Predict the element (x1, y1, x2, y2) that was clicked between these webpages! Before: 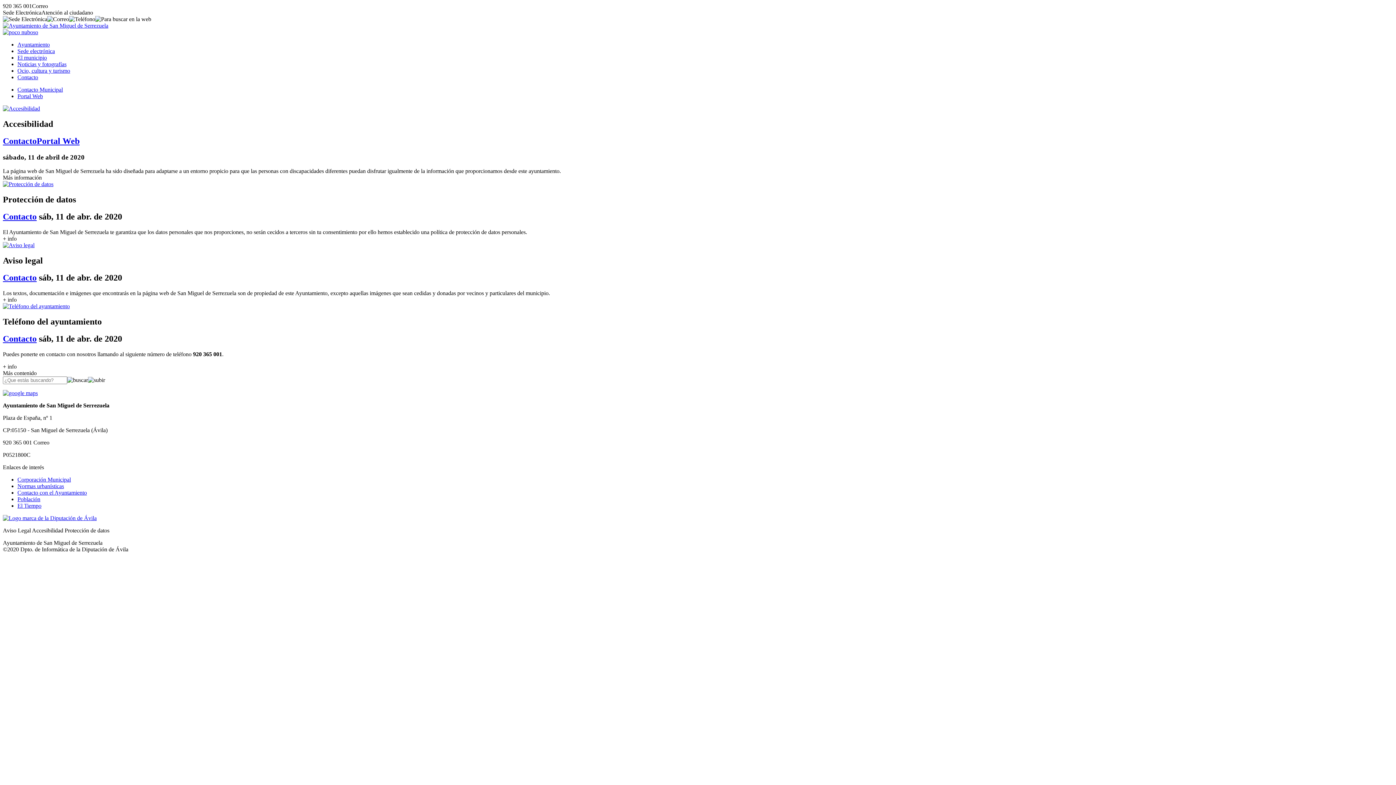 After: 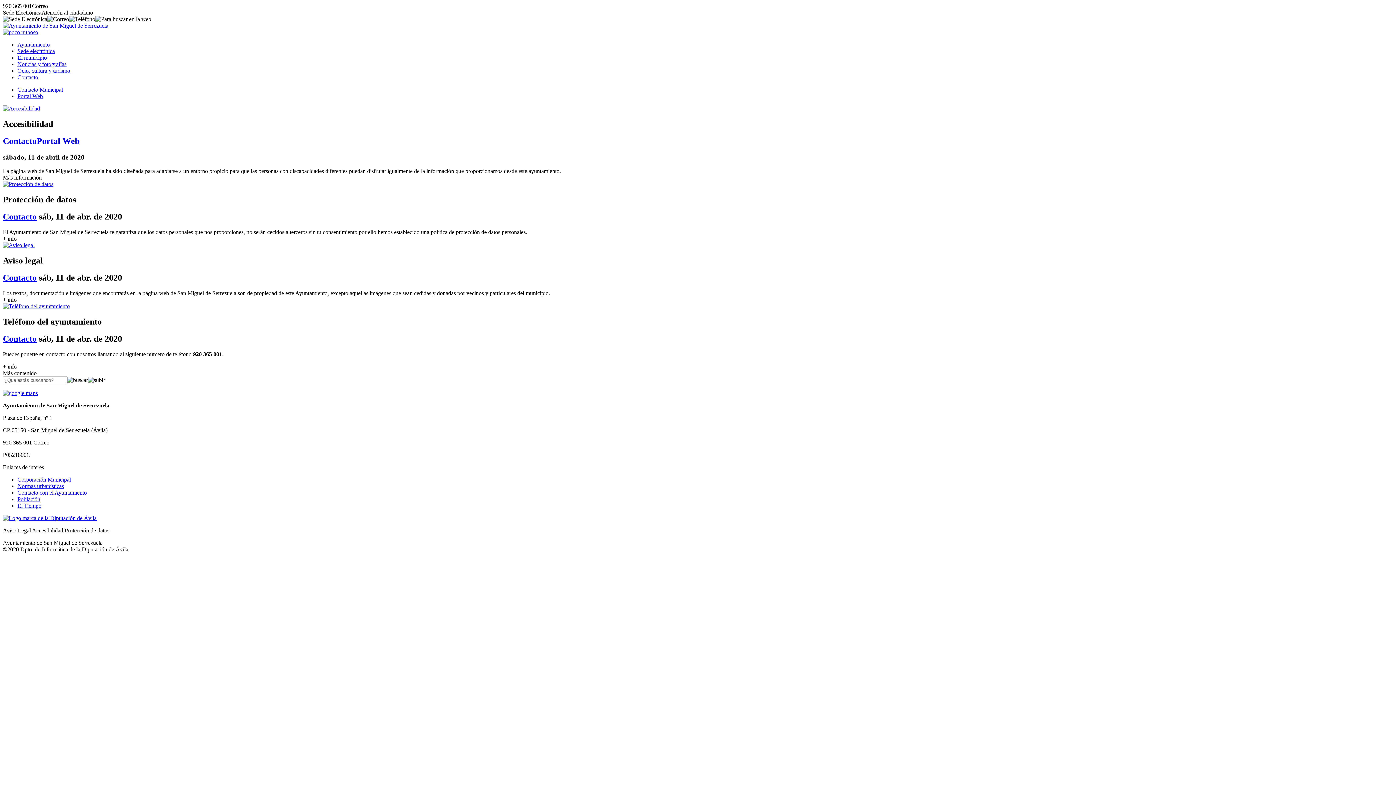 Action: label: Contacto bbox: (2, 334, 36, 343)